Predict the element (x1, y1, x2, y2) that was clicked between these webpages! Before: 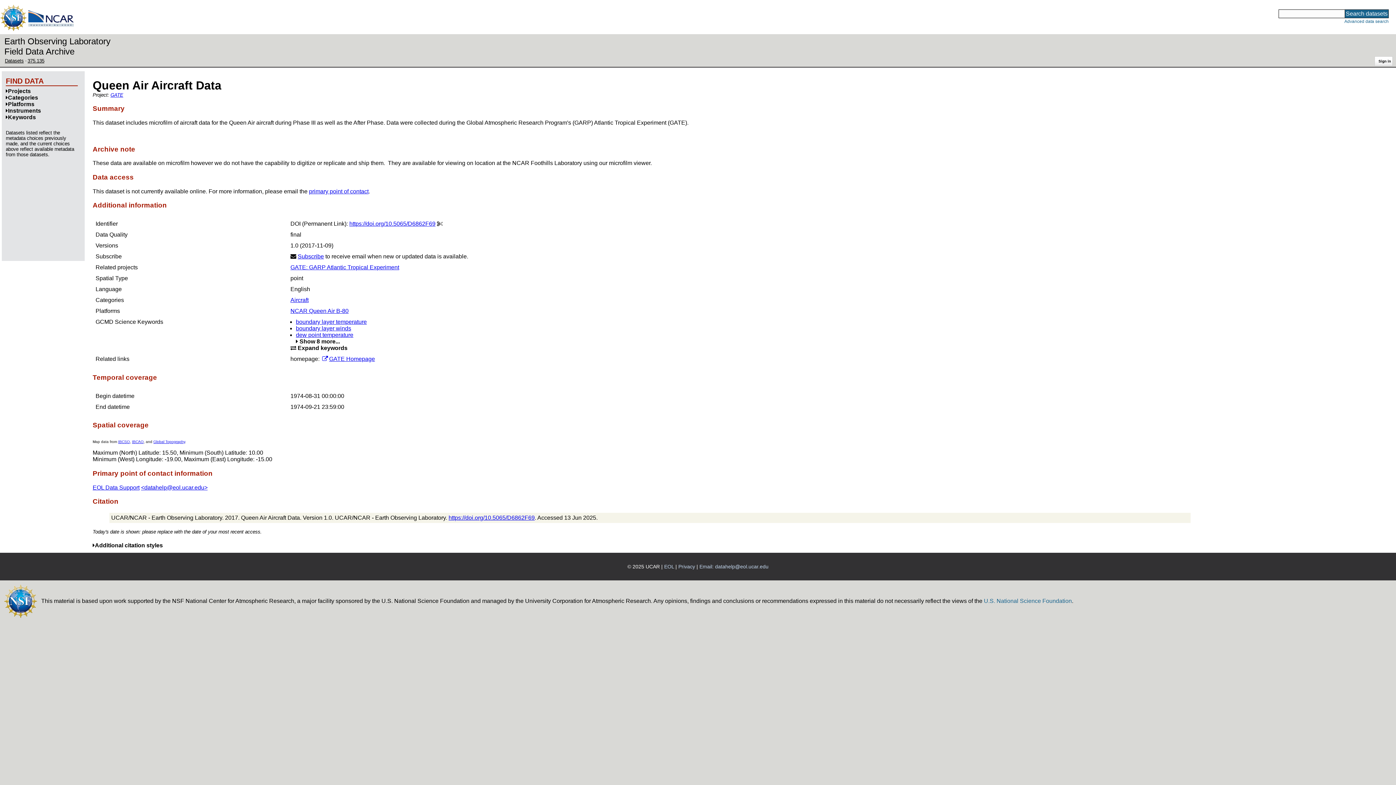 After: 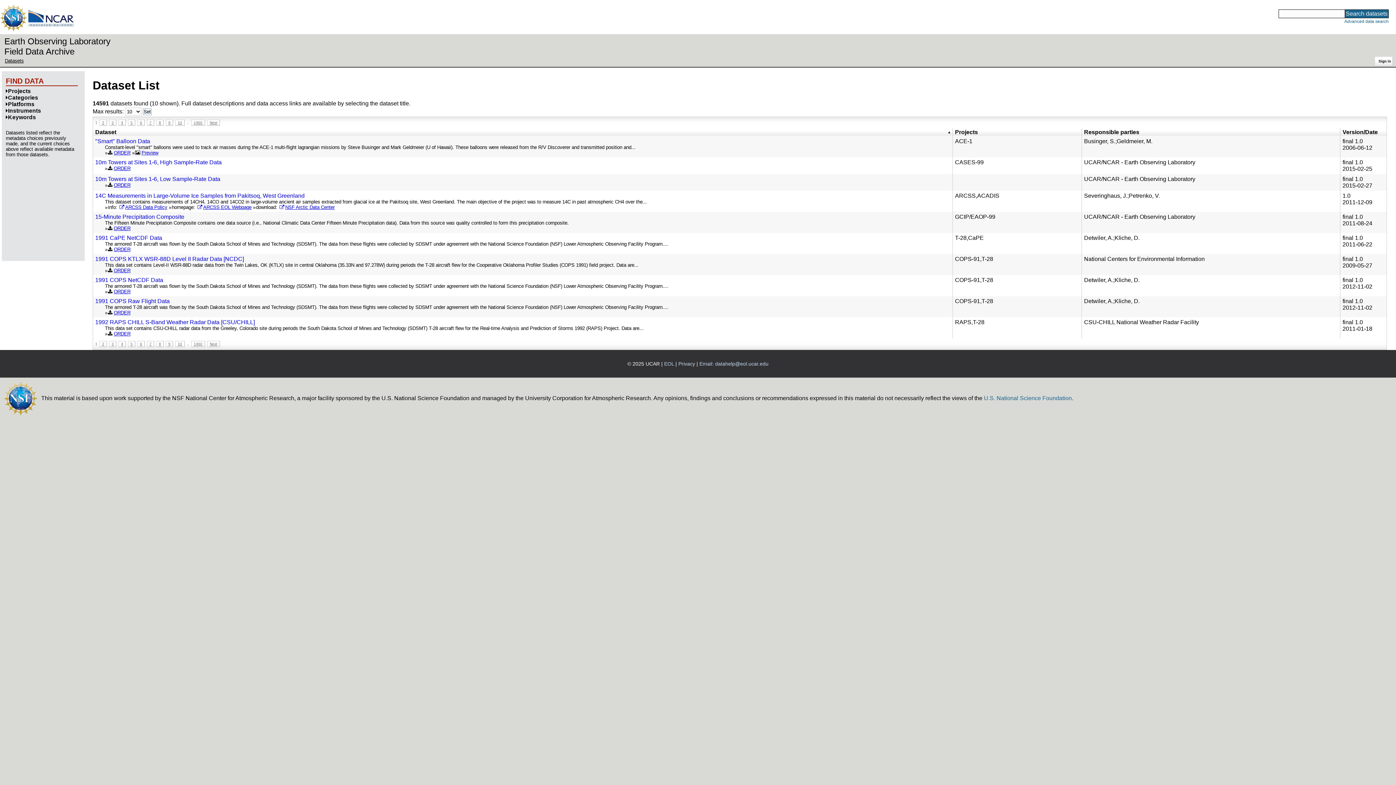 Action: bbox: (4, 58, 23, 63) label: Datasets